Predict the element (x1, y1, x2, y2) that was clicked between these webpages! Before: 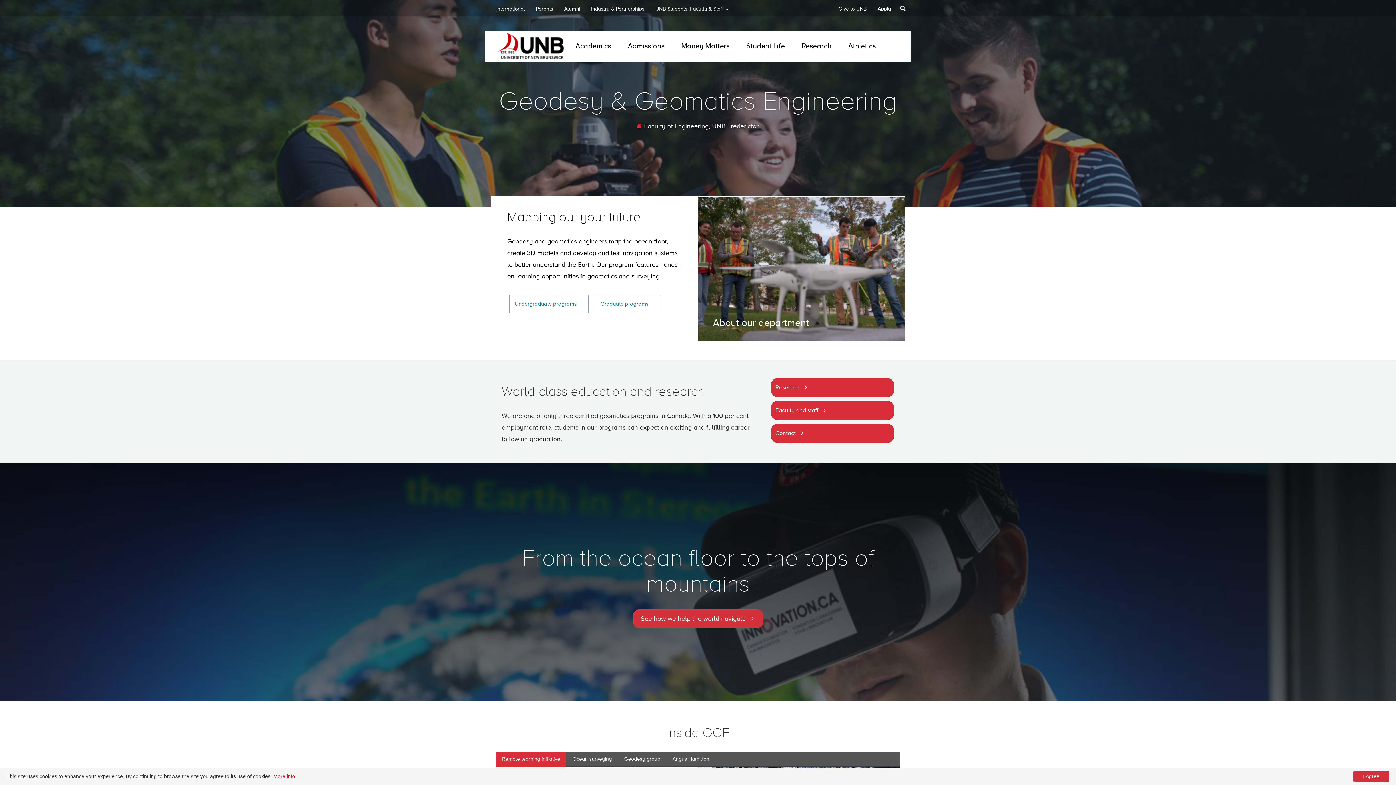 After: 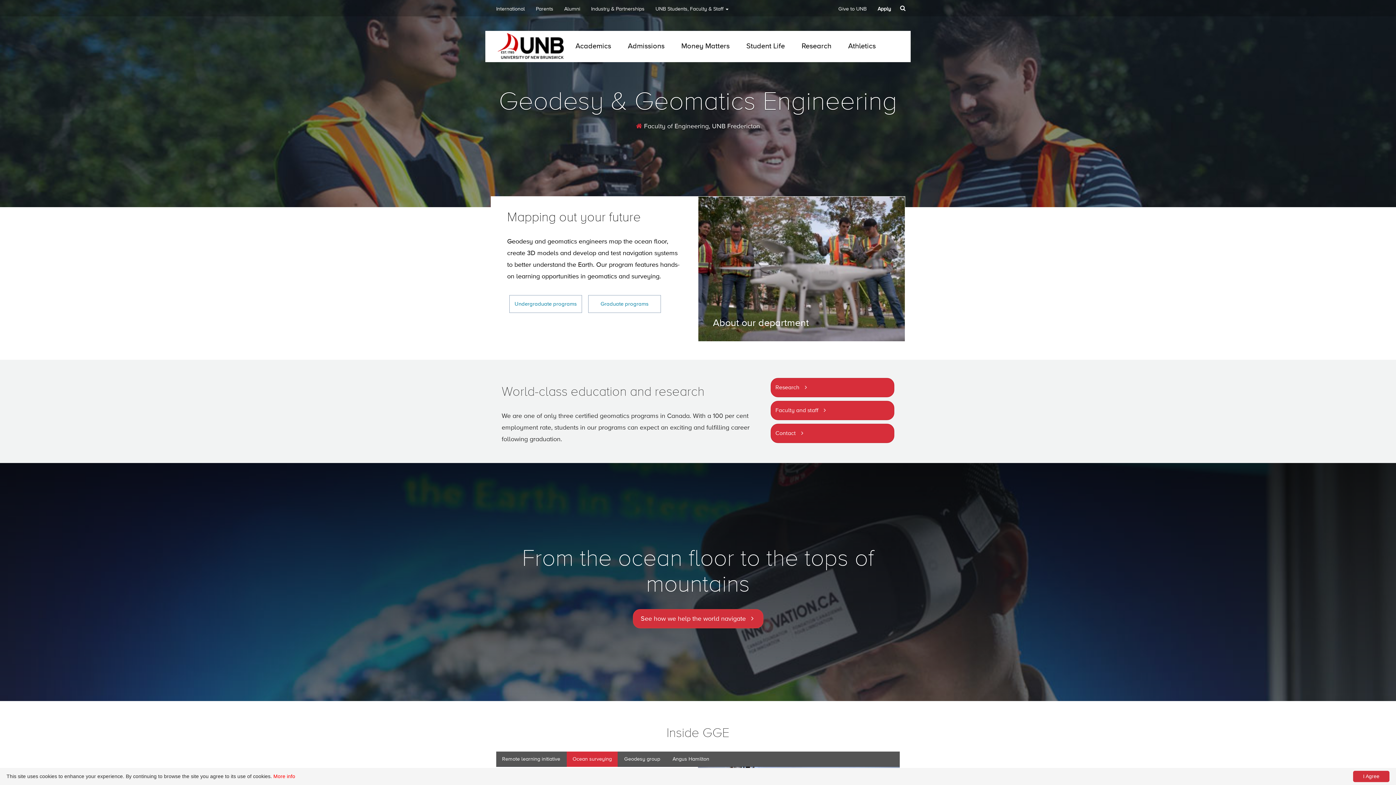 Action: bbox: (566, 752, 617, 767) label: Ocean surveying